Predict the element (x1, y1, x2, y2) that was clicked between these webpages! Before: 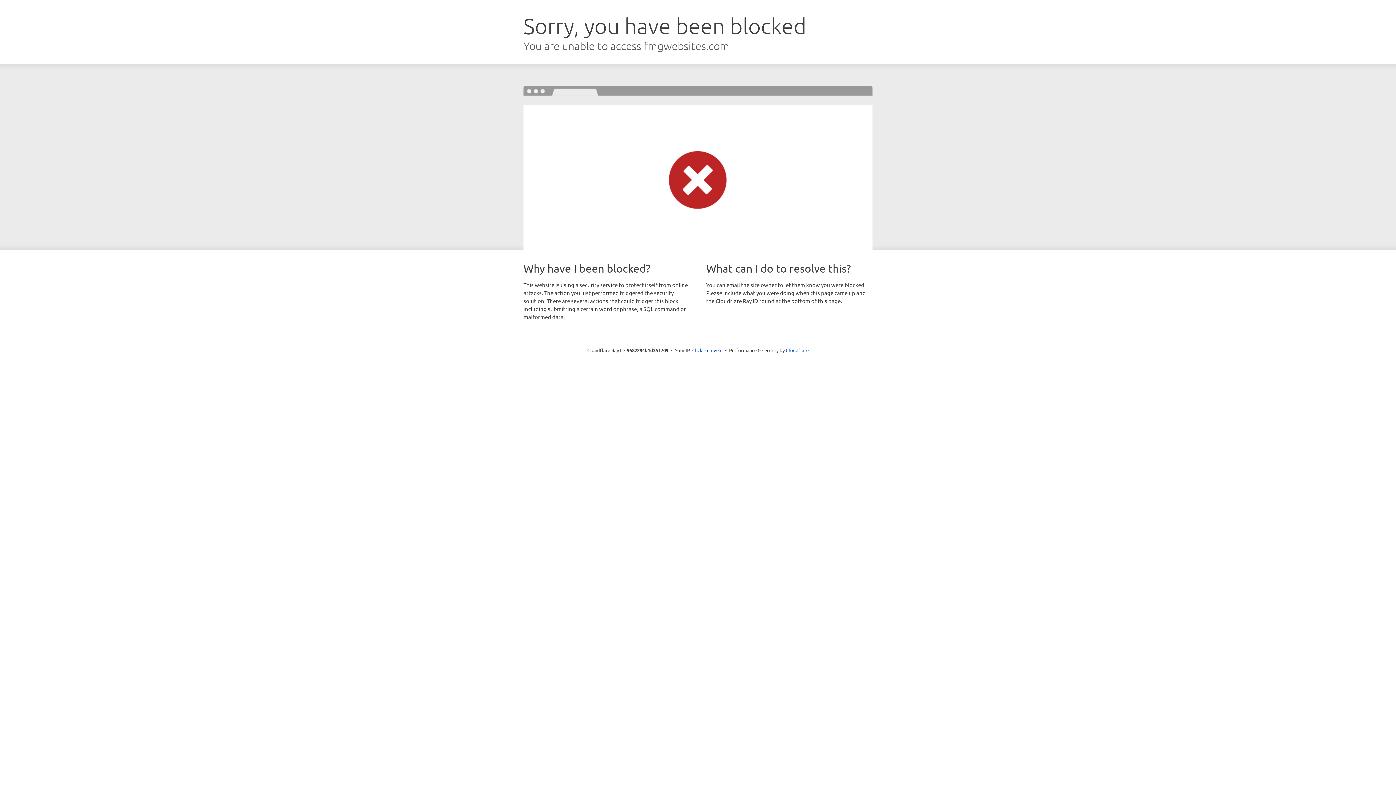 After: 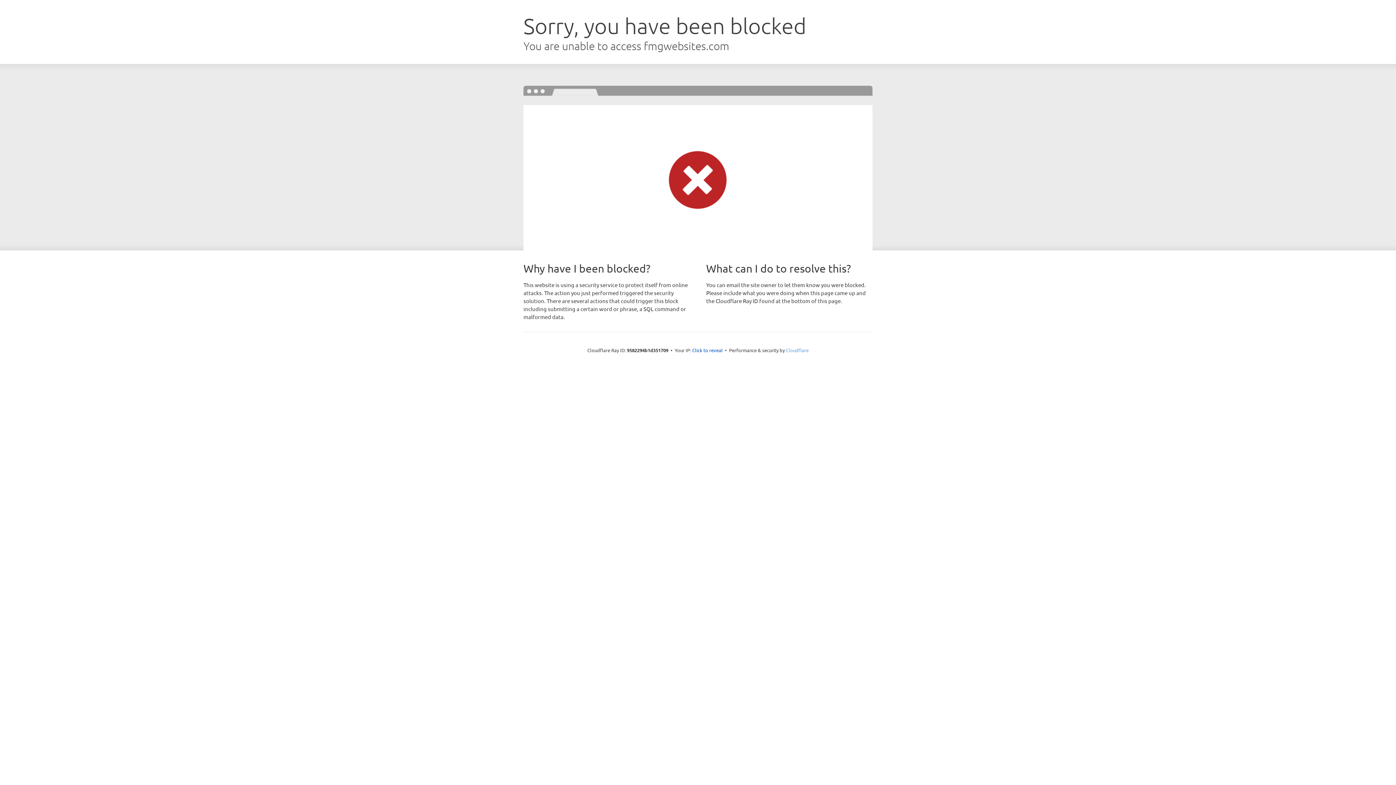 Action: bbox: (786, 347, 808, 353) label: Cloudflare